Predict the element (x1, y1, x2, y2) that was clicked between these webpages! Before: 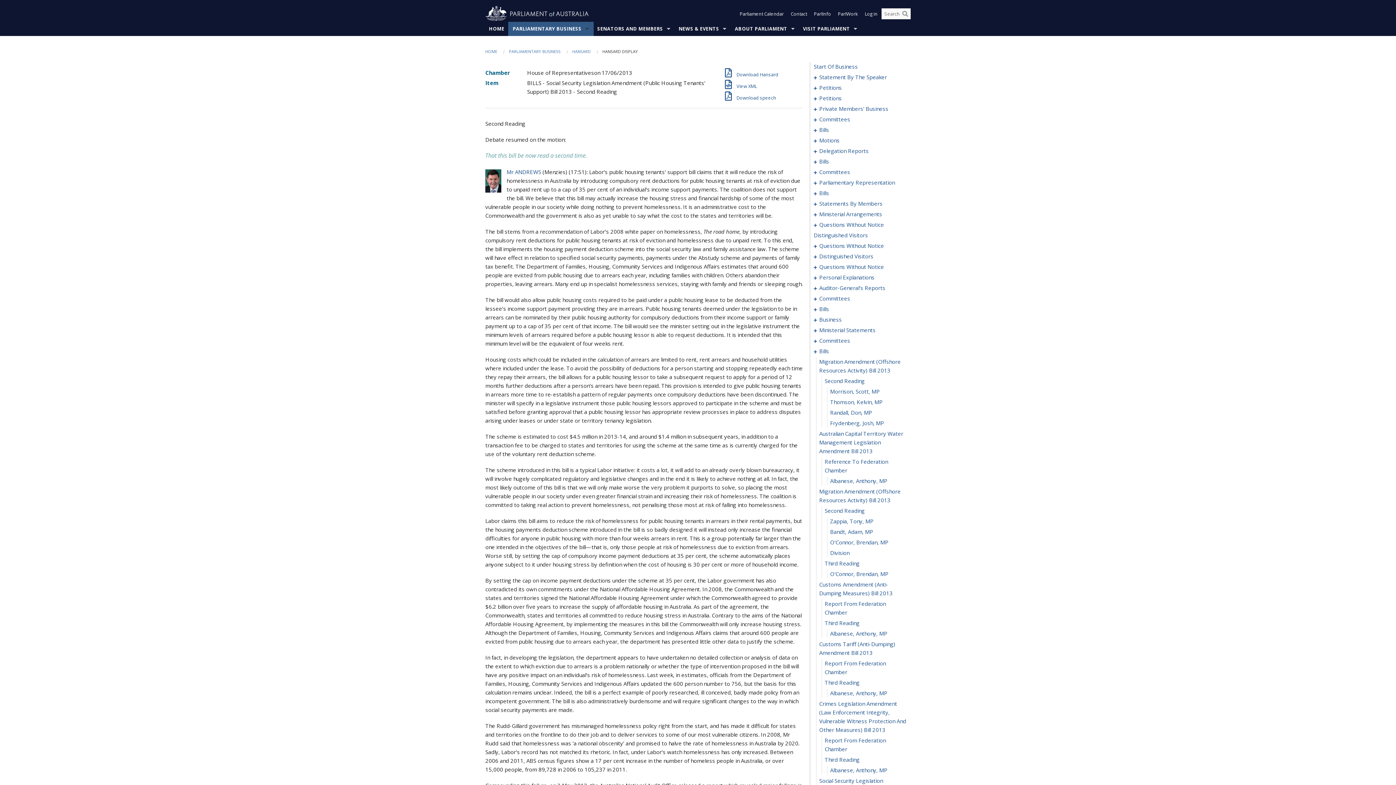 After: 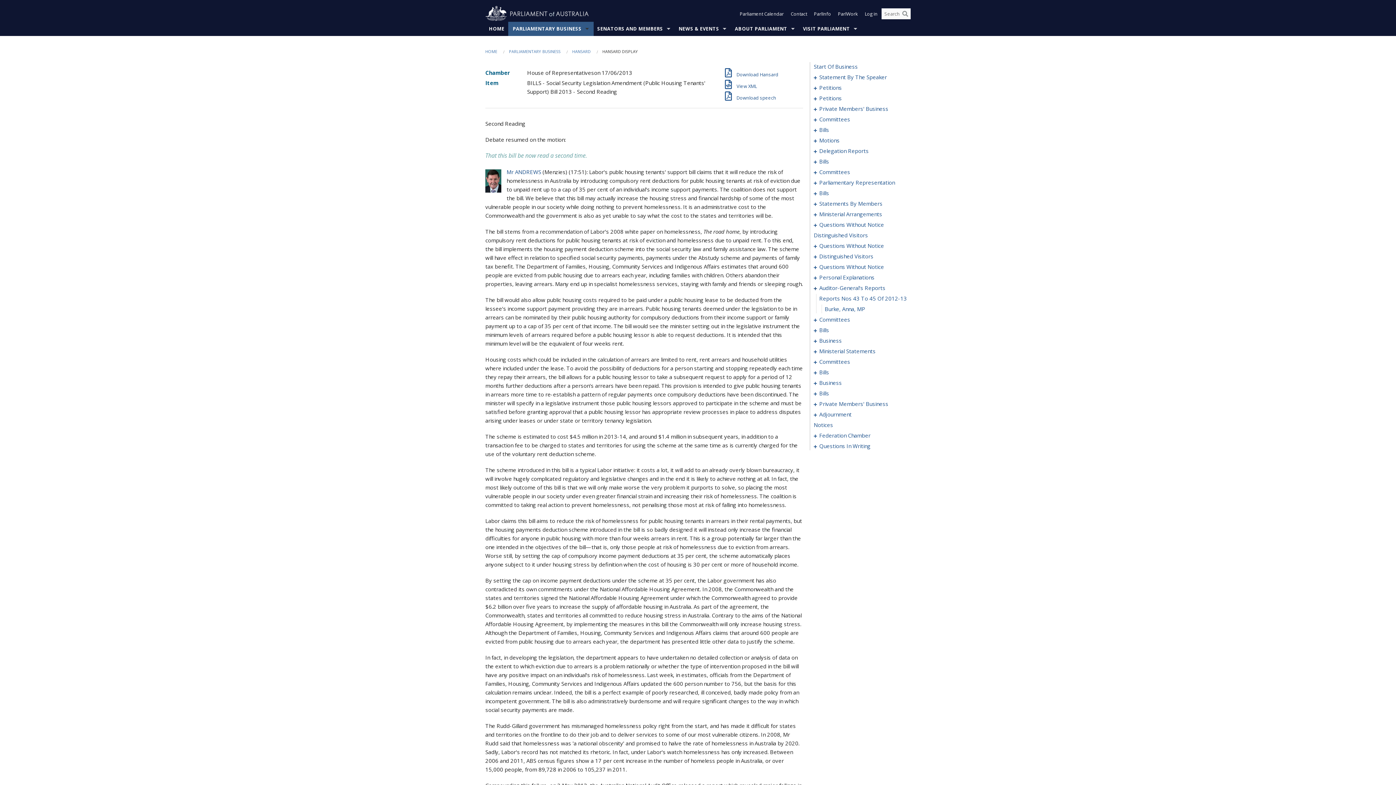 Action: bbox: (814, 283, 819, 292) label:   